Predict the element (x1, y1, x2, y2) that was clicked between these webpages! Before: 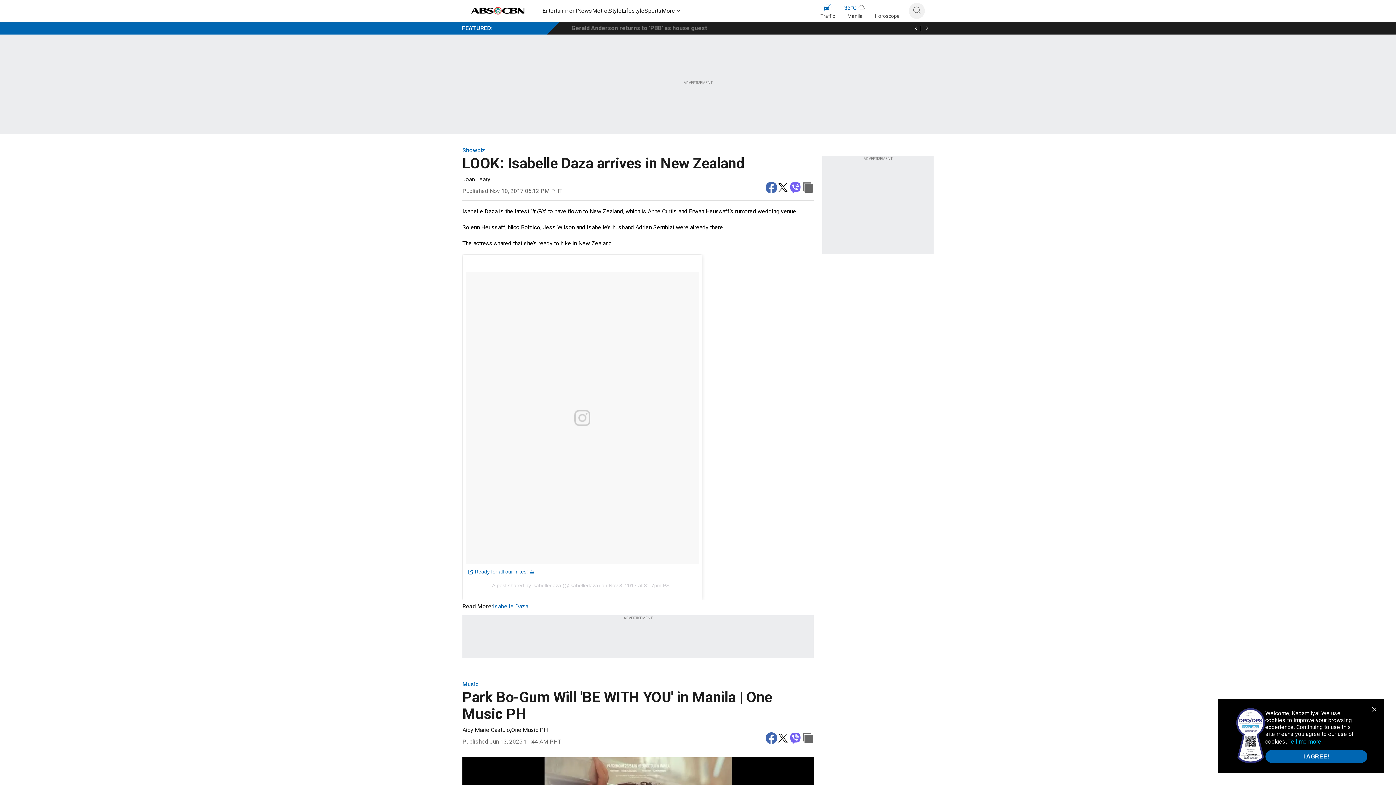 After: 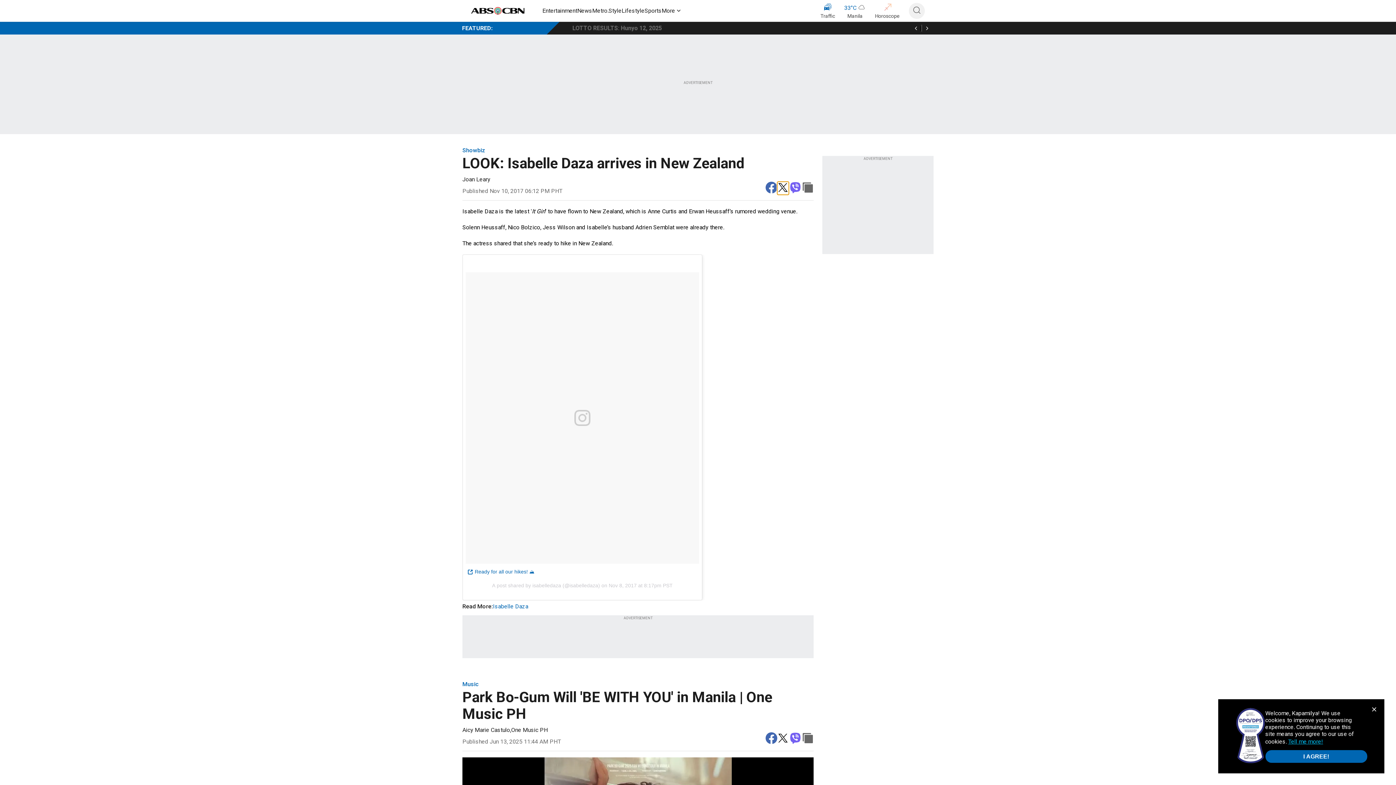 Action: bbox: (777, 181, 789, 194) label: twitter